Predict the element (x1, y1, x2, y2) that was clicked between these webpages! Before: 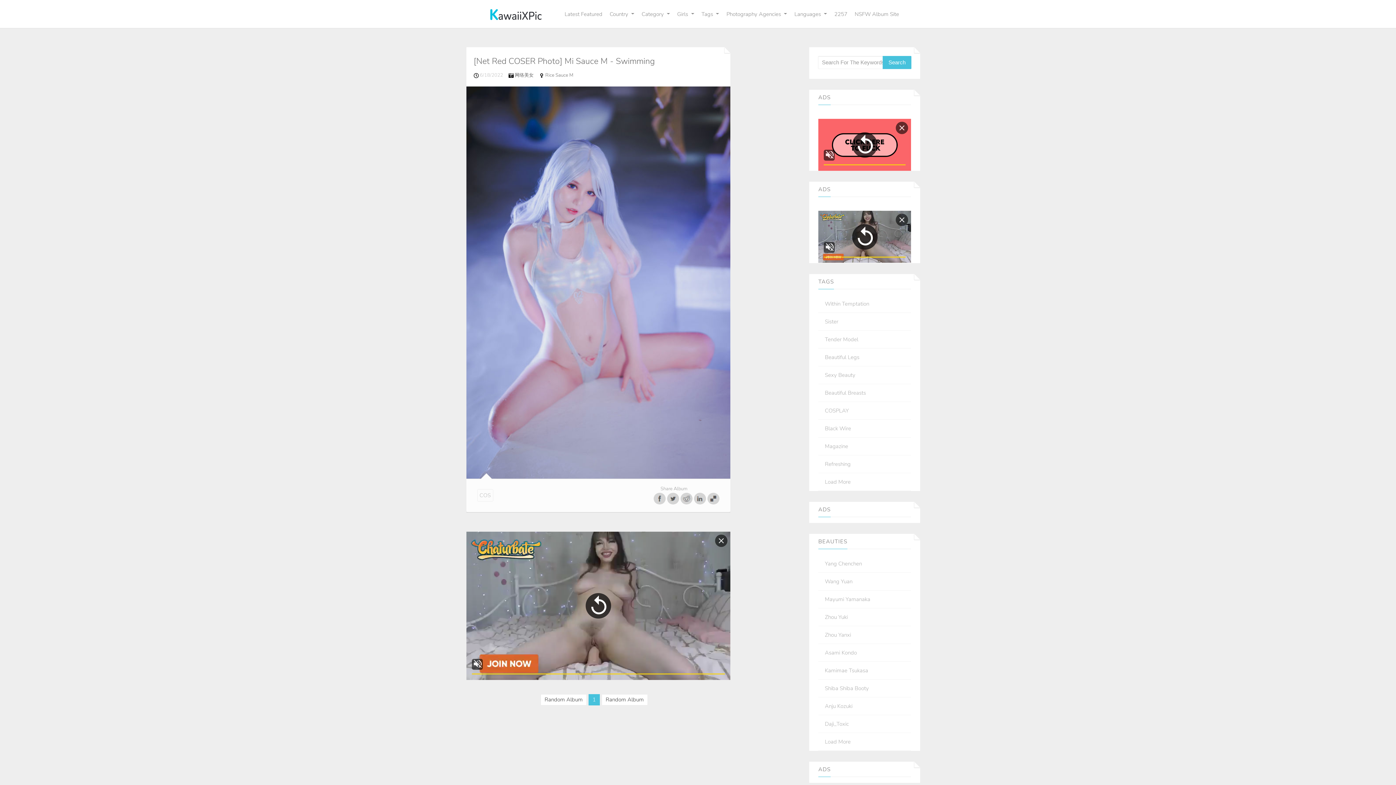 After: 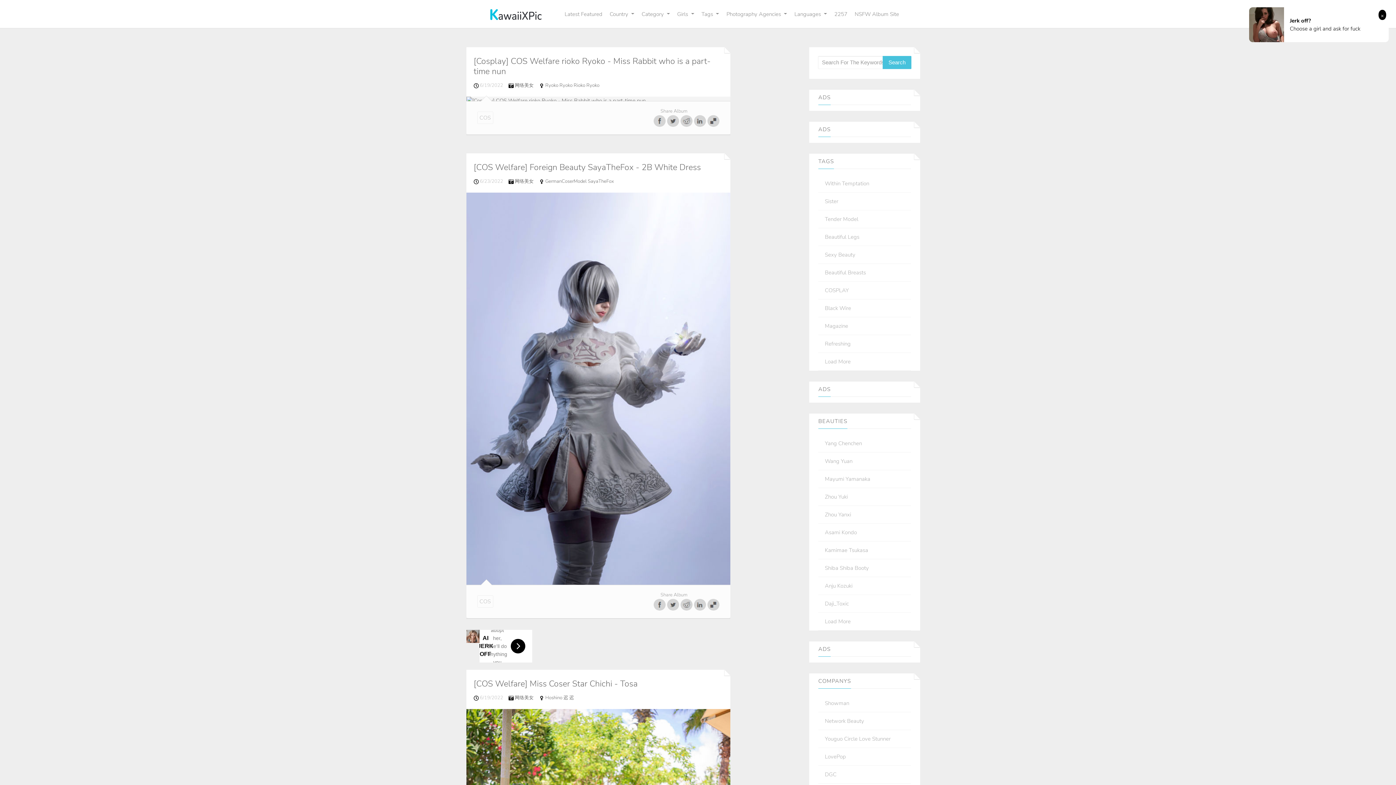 Action: label: COS bbox: (477, 489, 493, 501)